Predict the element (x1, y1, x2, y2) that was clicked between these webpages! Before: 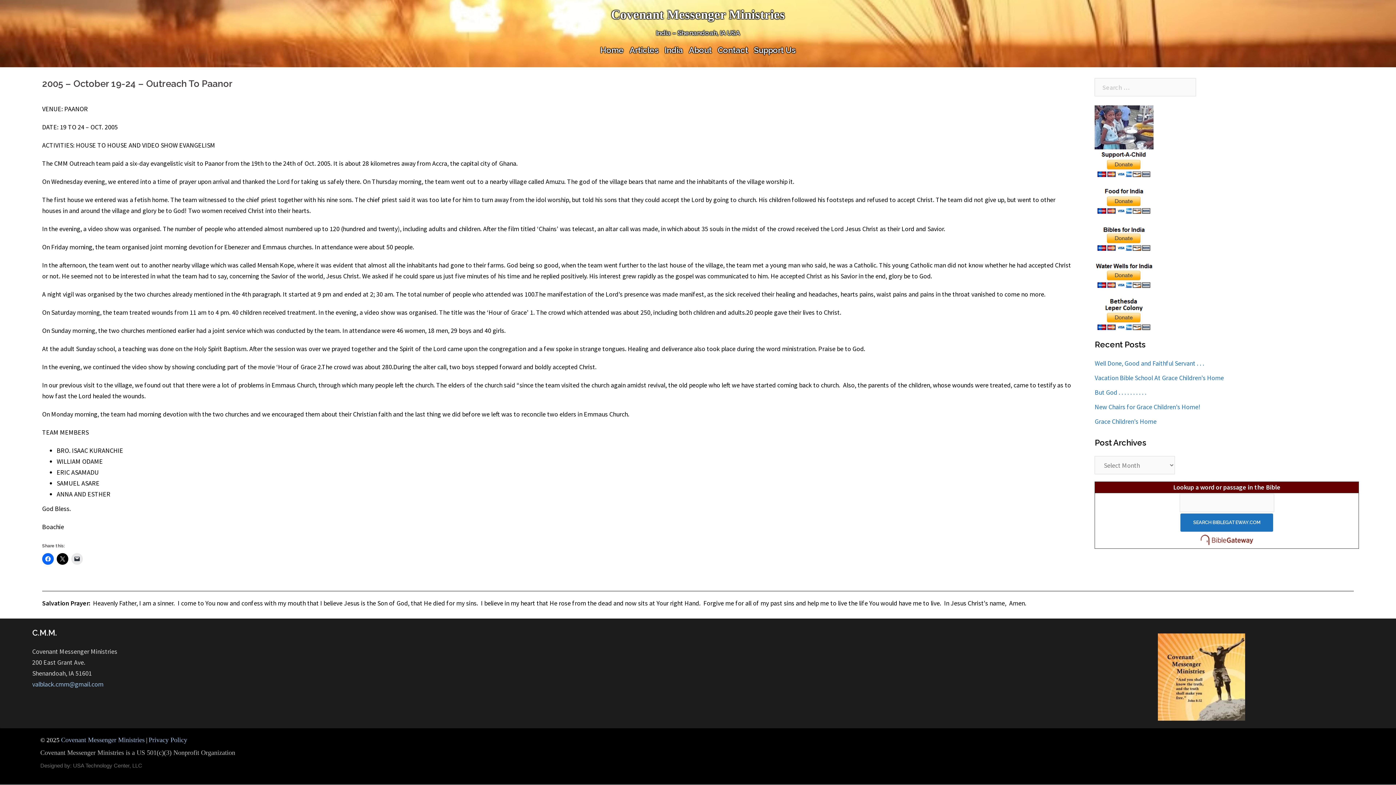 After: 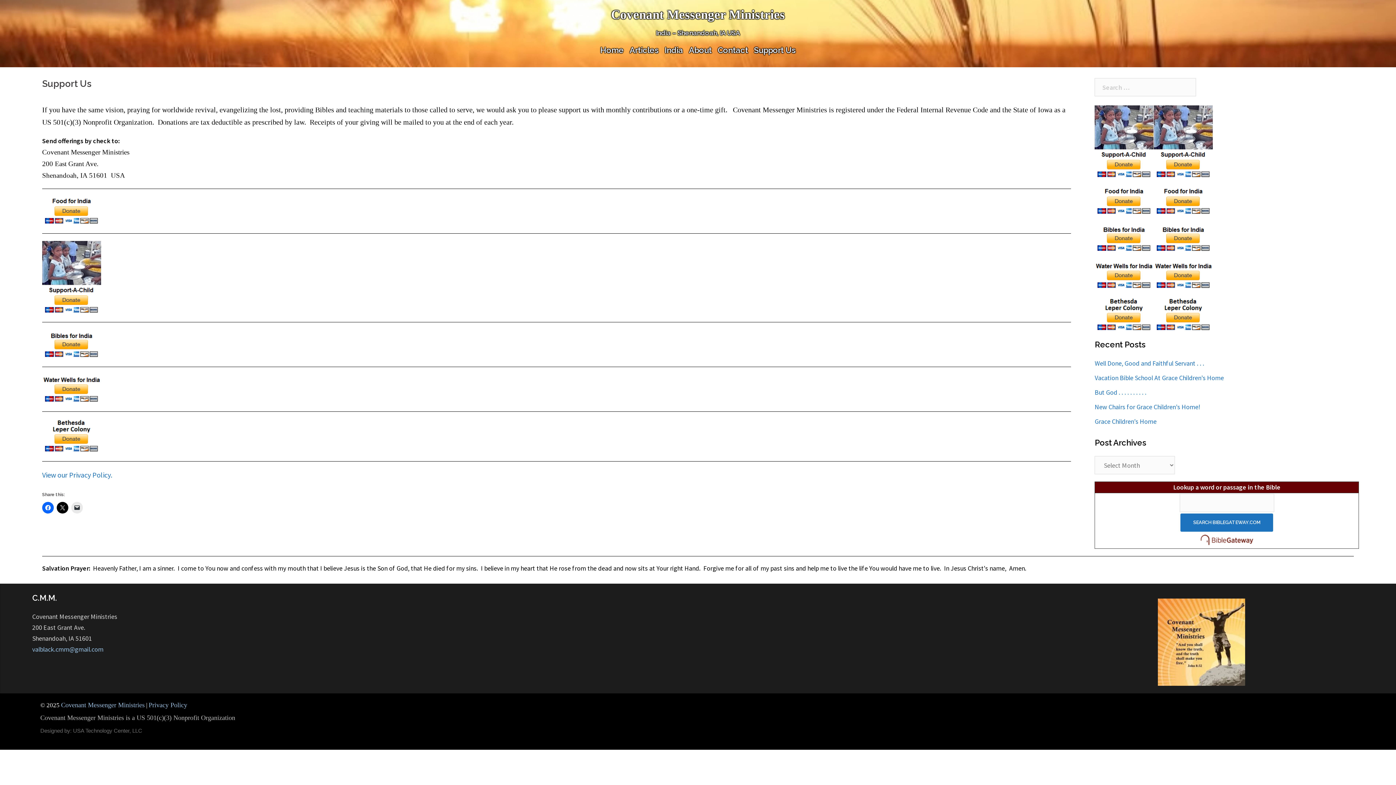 Action: bbox: (754, 43, 796, 57) label: Support Us